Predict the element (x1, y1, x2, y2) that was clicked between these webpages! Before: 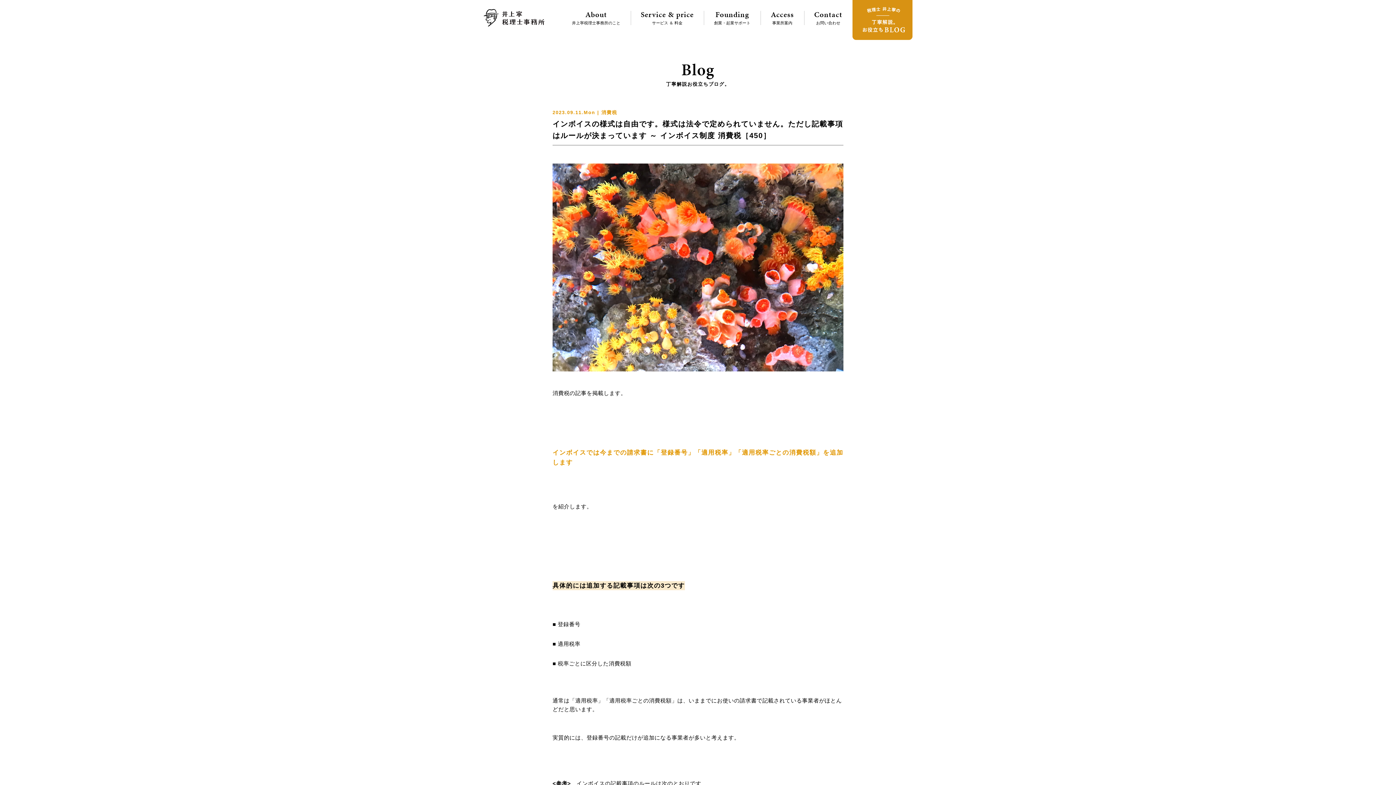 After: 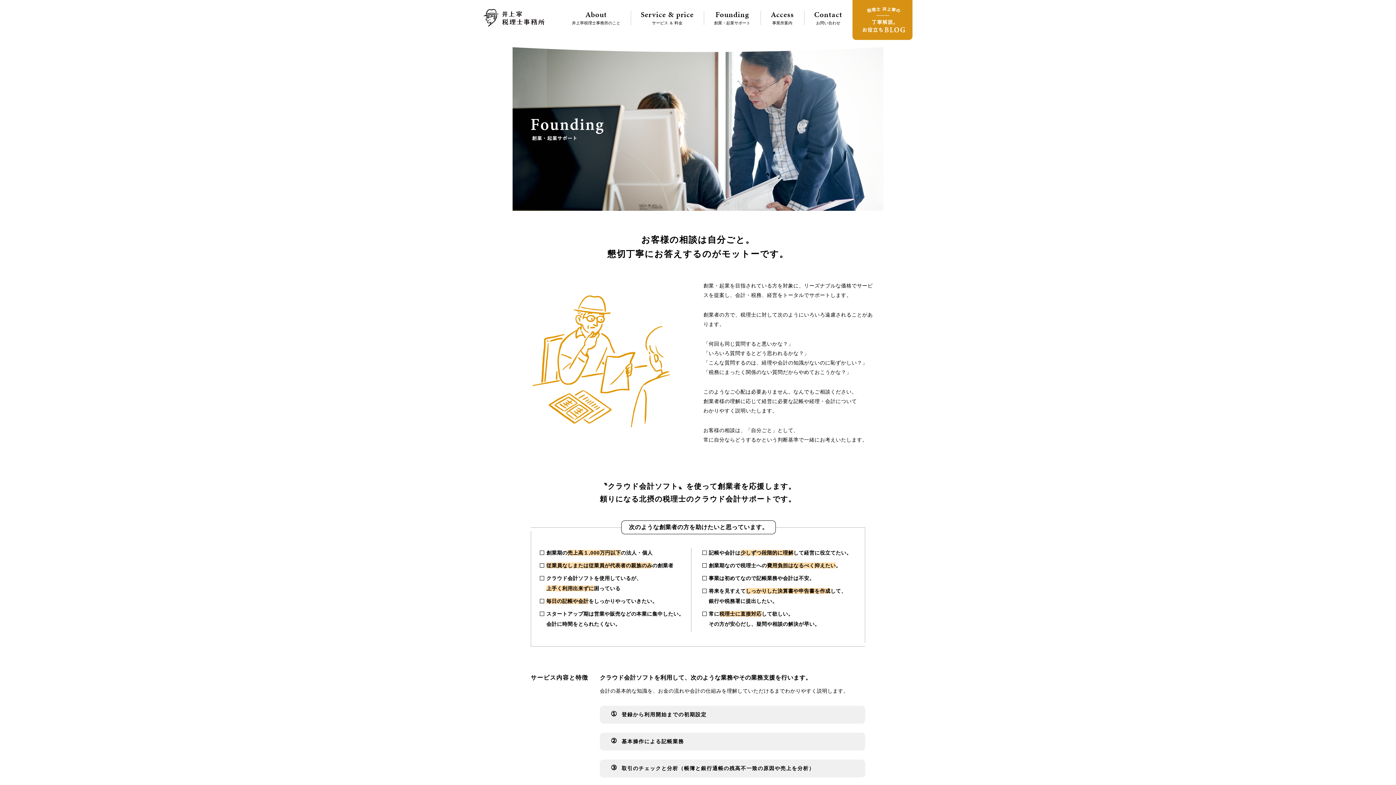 Action: label: Founding
創業・起業サポート bbox: (704, 10, 760, 25)